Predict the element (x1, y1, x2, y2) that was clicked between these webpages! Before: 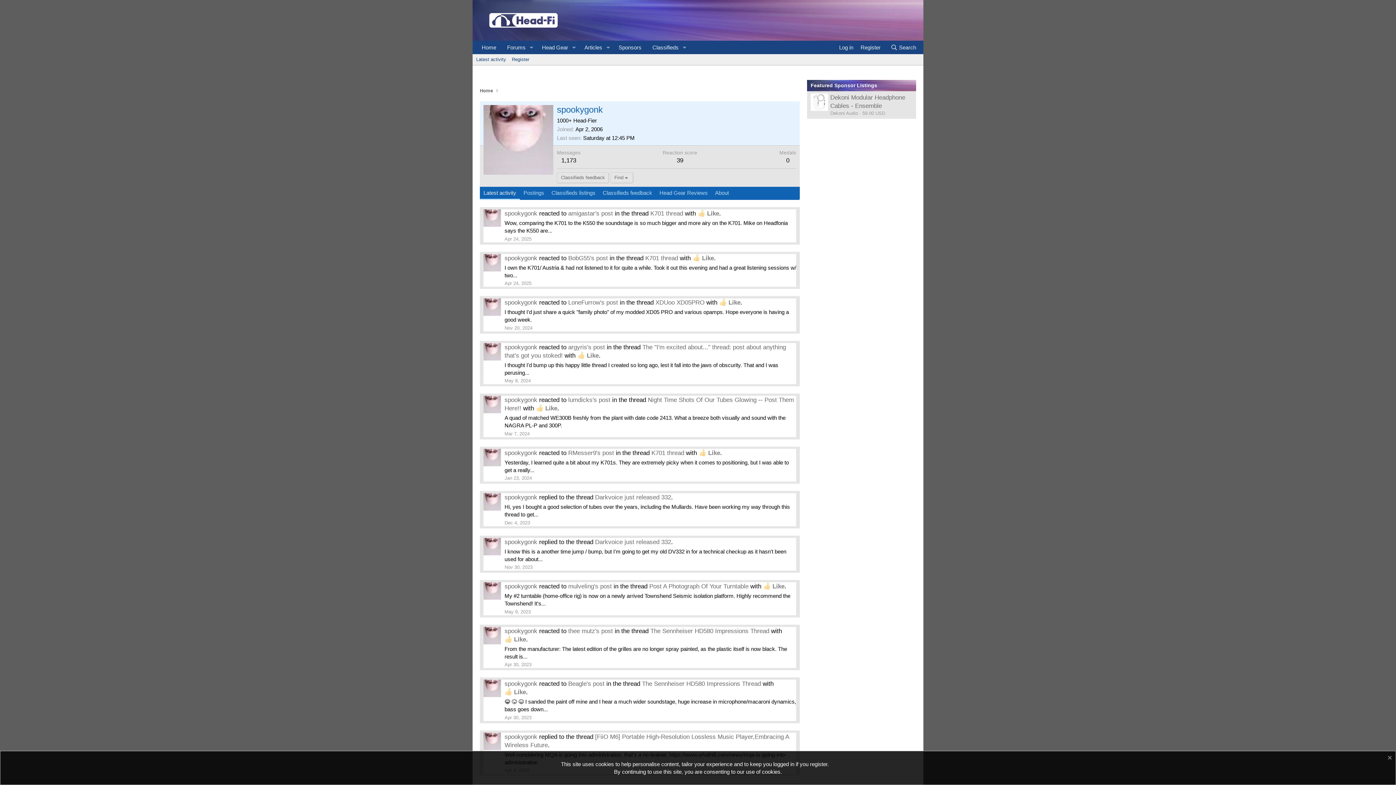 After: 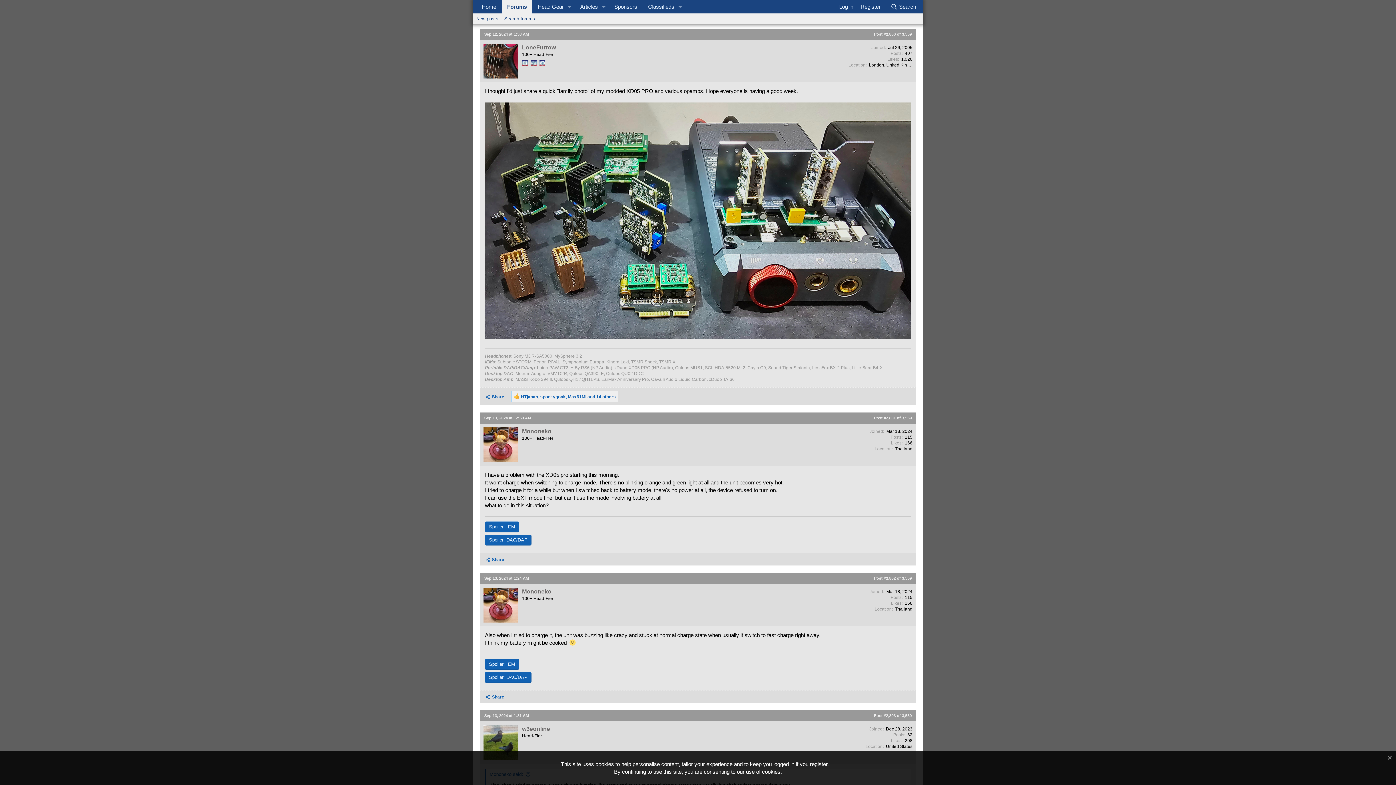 Action: label: LoneFurrow's post bbox: (568, 299, 618, 306)